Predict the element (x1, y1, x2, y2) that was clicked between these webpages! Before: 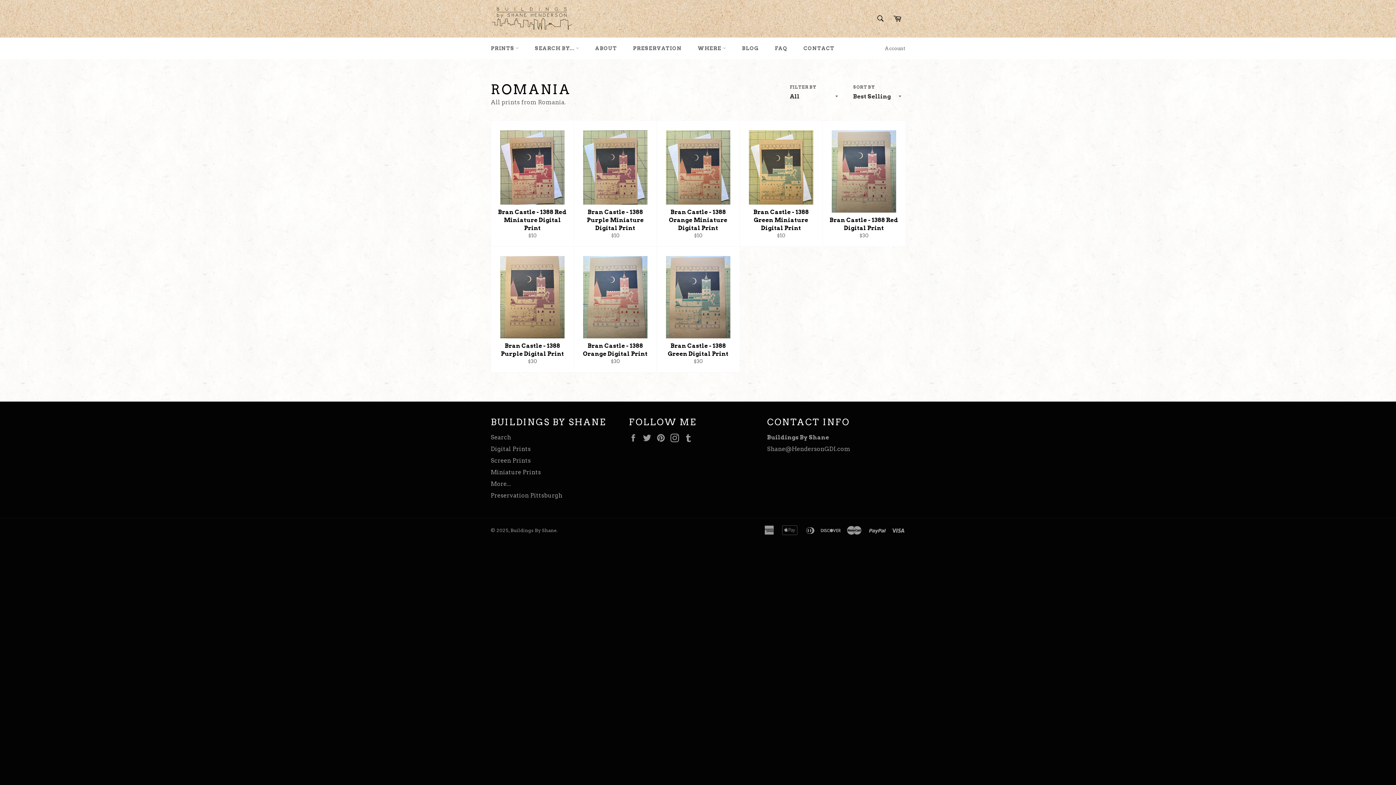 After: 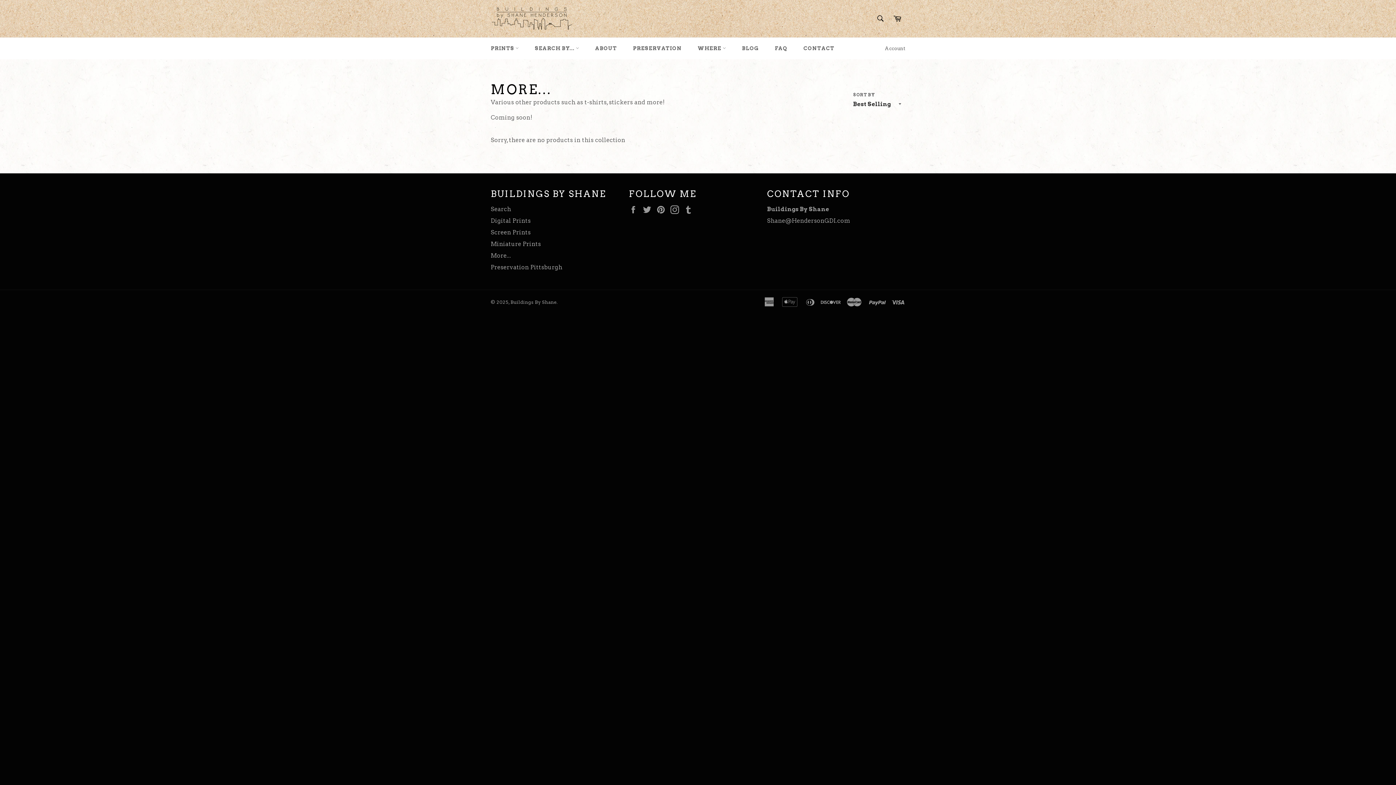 Action: bbox: (490, 480, 511, 487) label: More...